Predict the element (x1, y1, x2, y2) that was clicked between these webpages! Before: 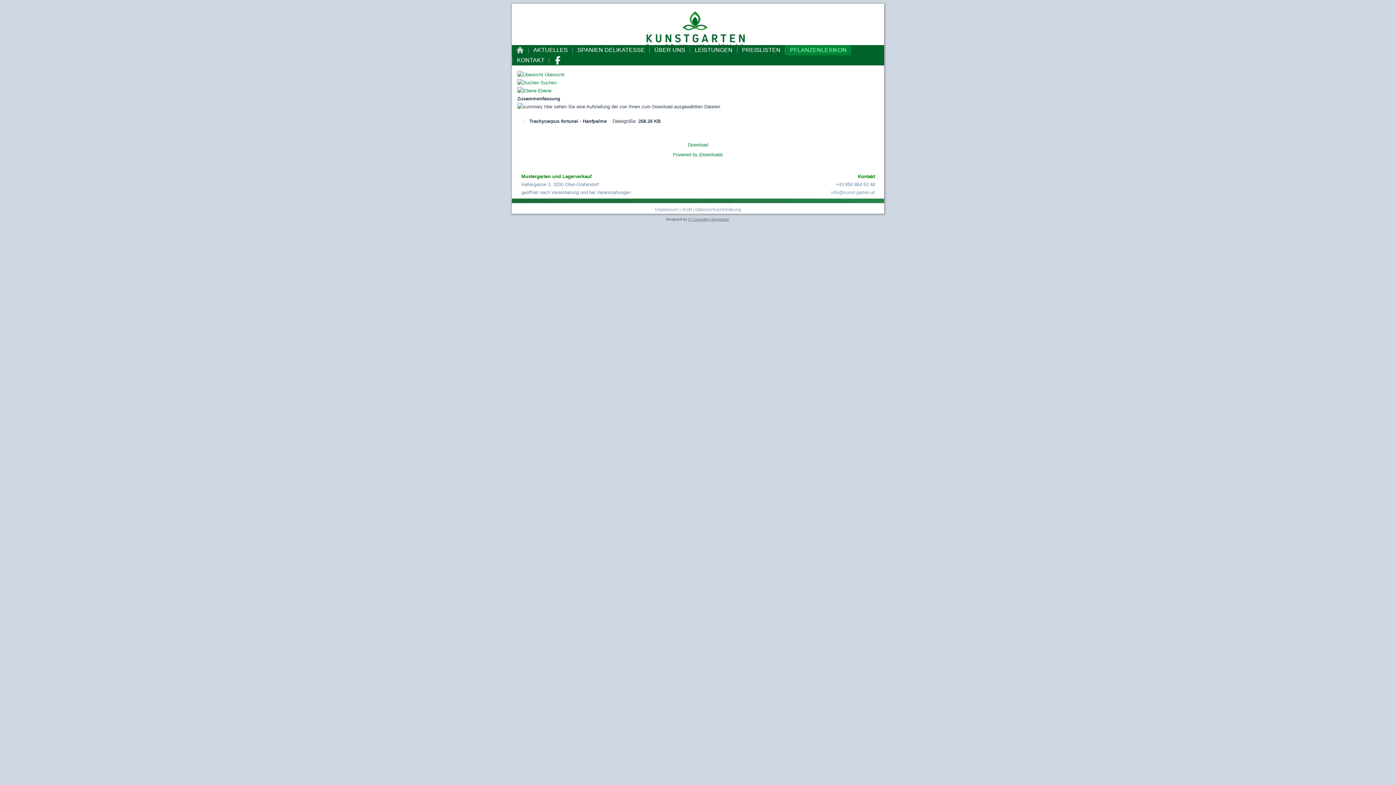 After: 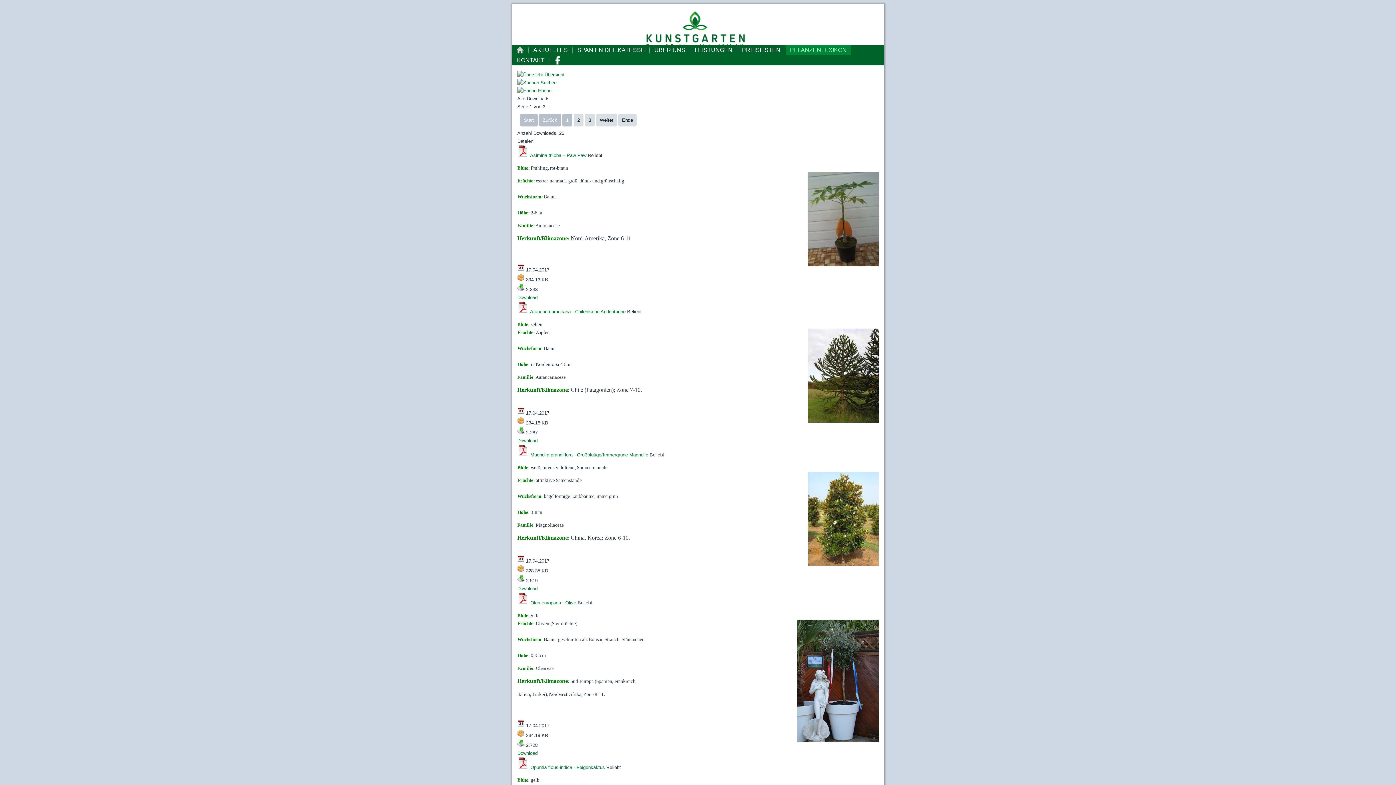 Action: label: Übersicht bbox: (544, 72, 564, 77)